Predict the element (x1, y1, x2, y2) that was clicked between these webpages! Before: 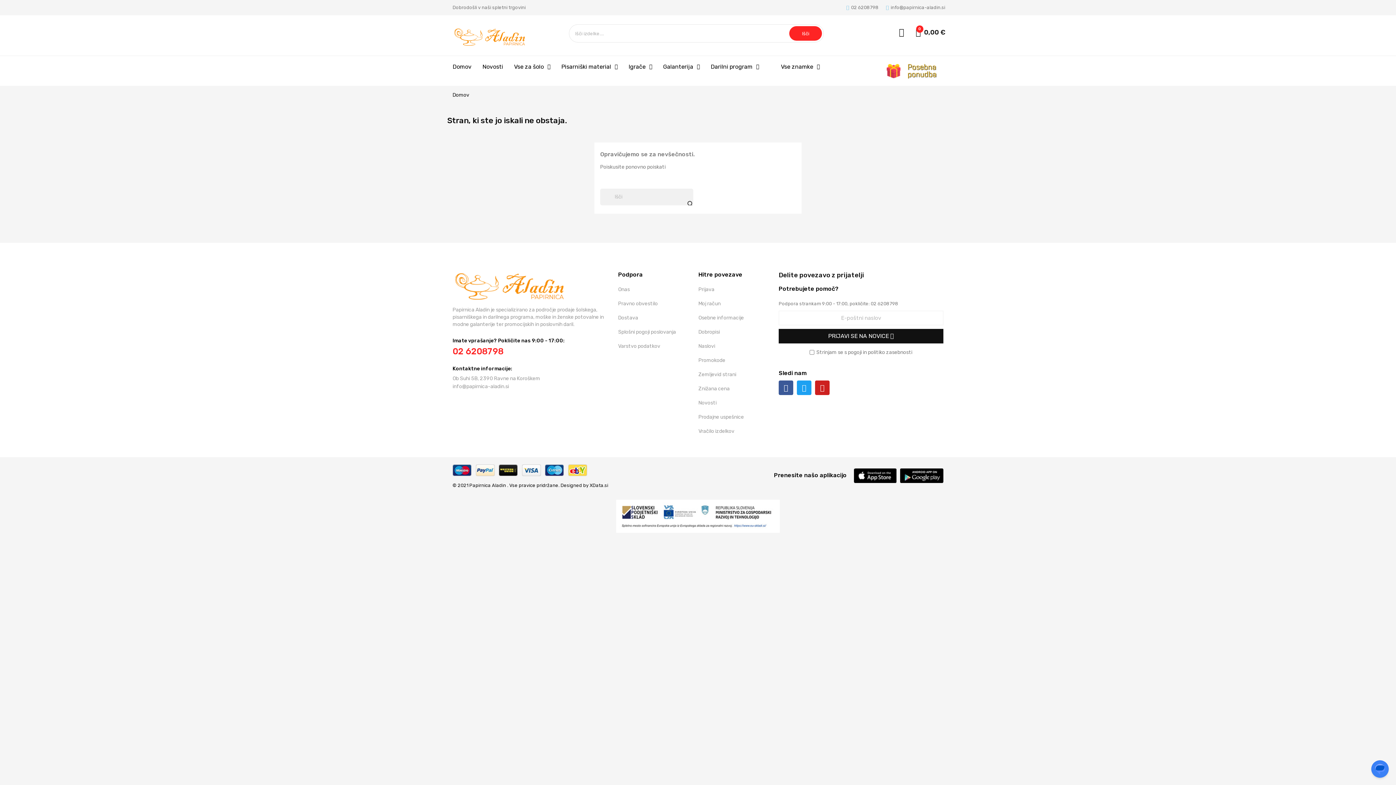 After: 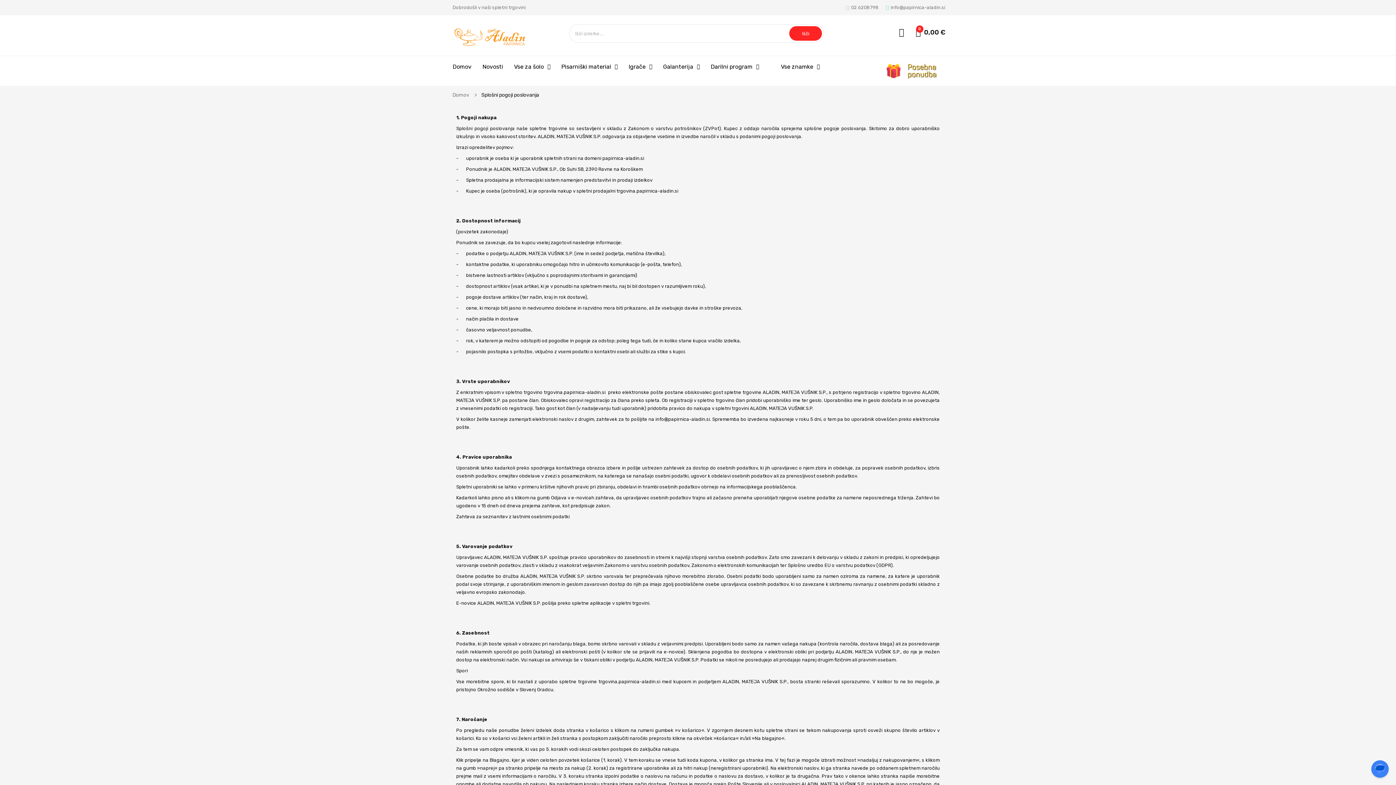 Action: bbox: (618, 328, 687, 336) label: Splošni pogoji poslovanja